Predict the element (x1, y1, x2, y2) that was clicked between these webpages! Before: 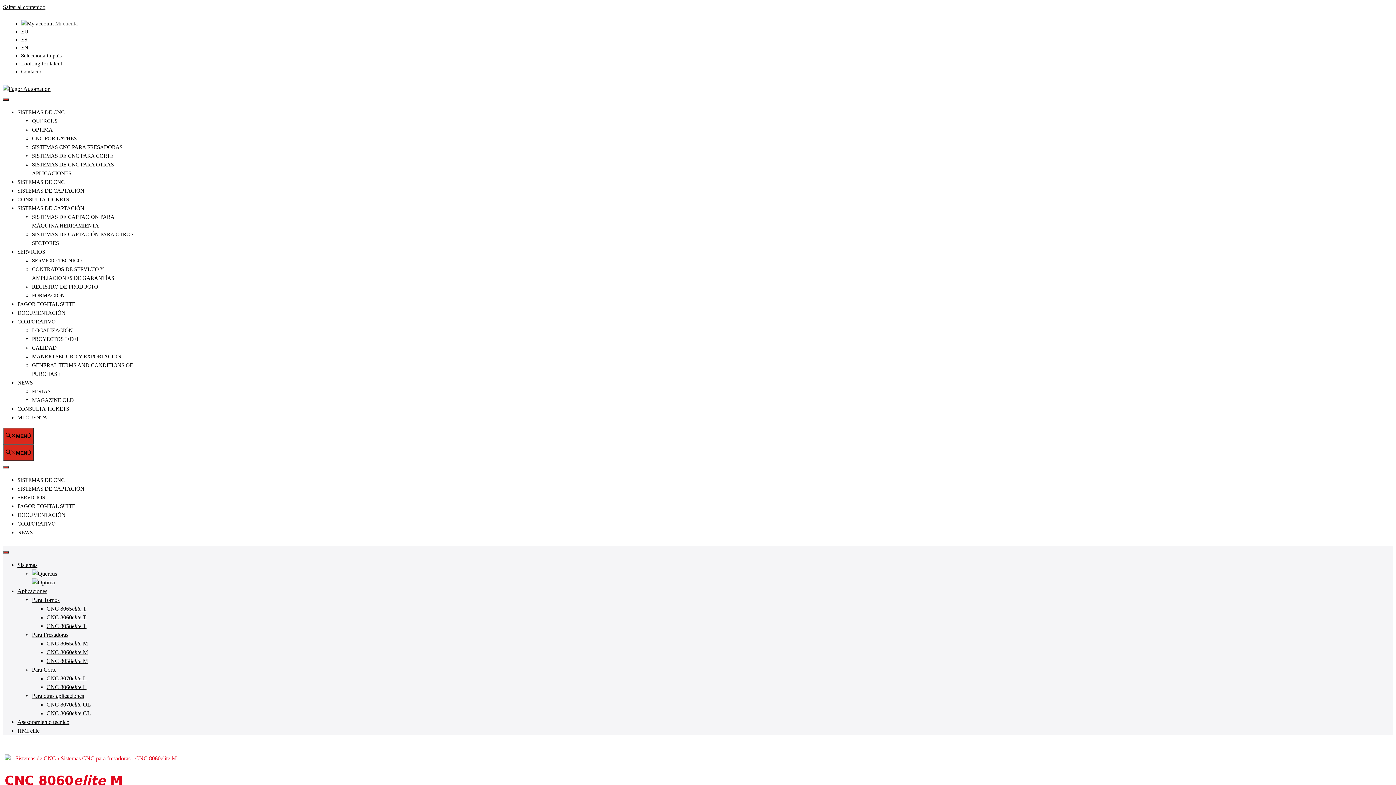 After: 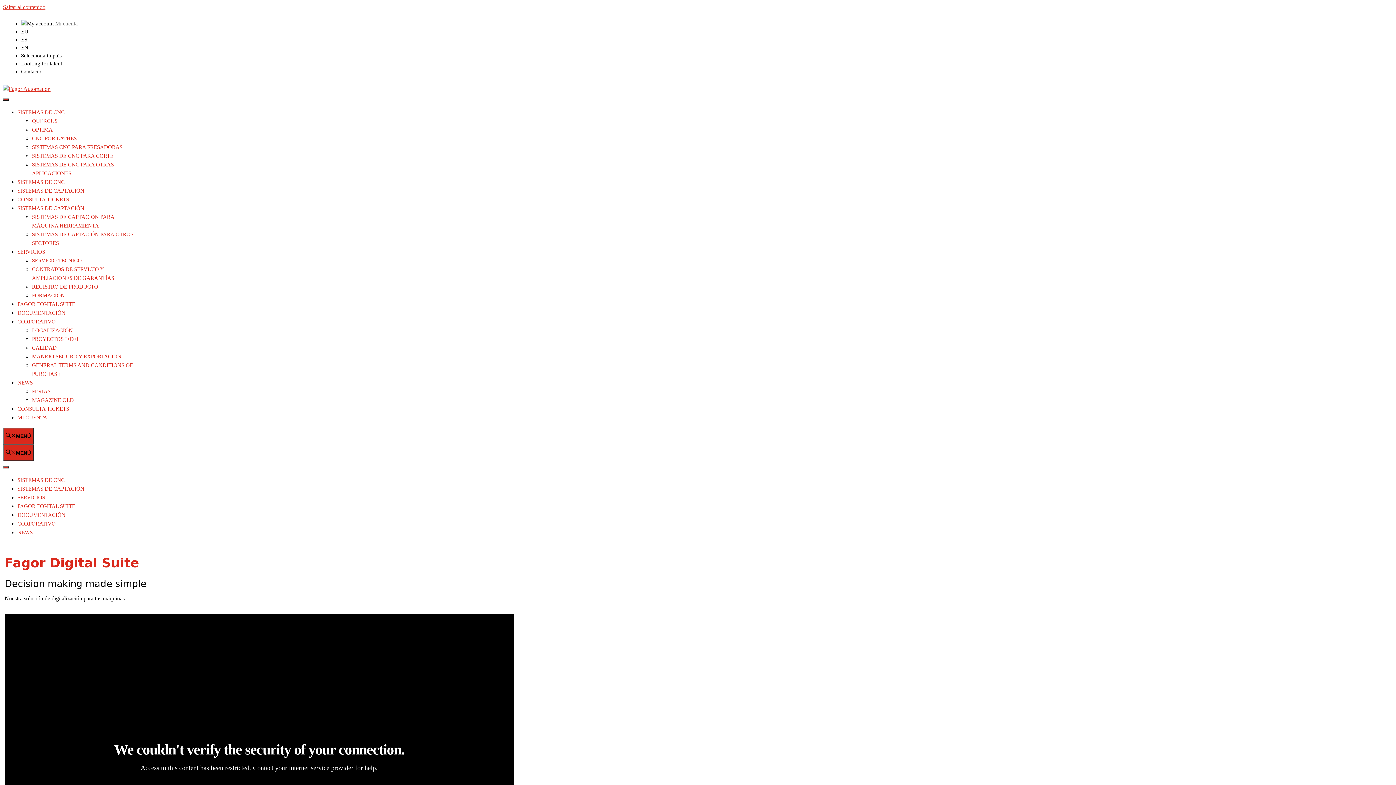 Action: label: FAGOR DIGITAL SUITE bbox: (17, 301, 75, 307)